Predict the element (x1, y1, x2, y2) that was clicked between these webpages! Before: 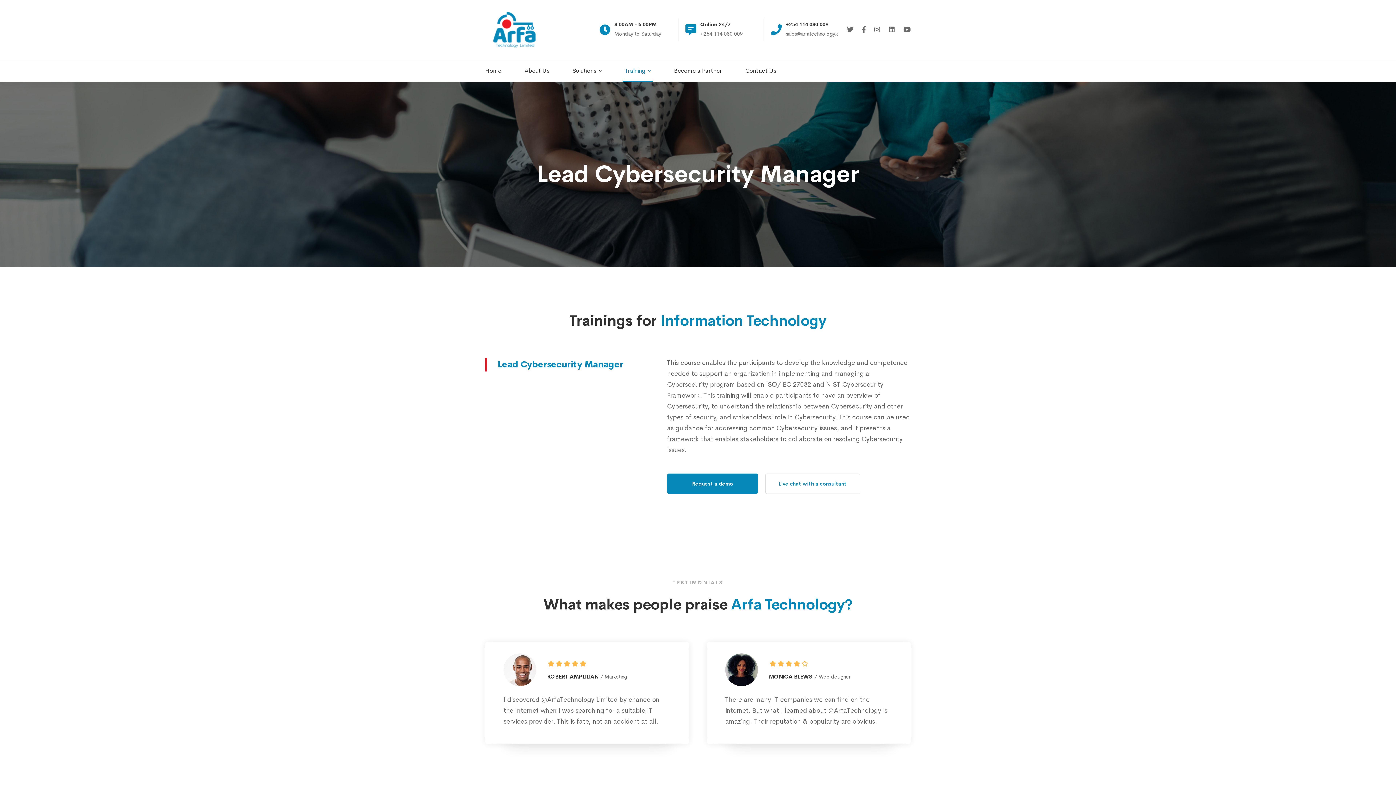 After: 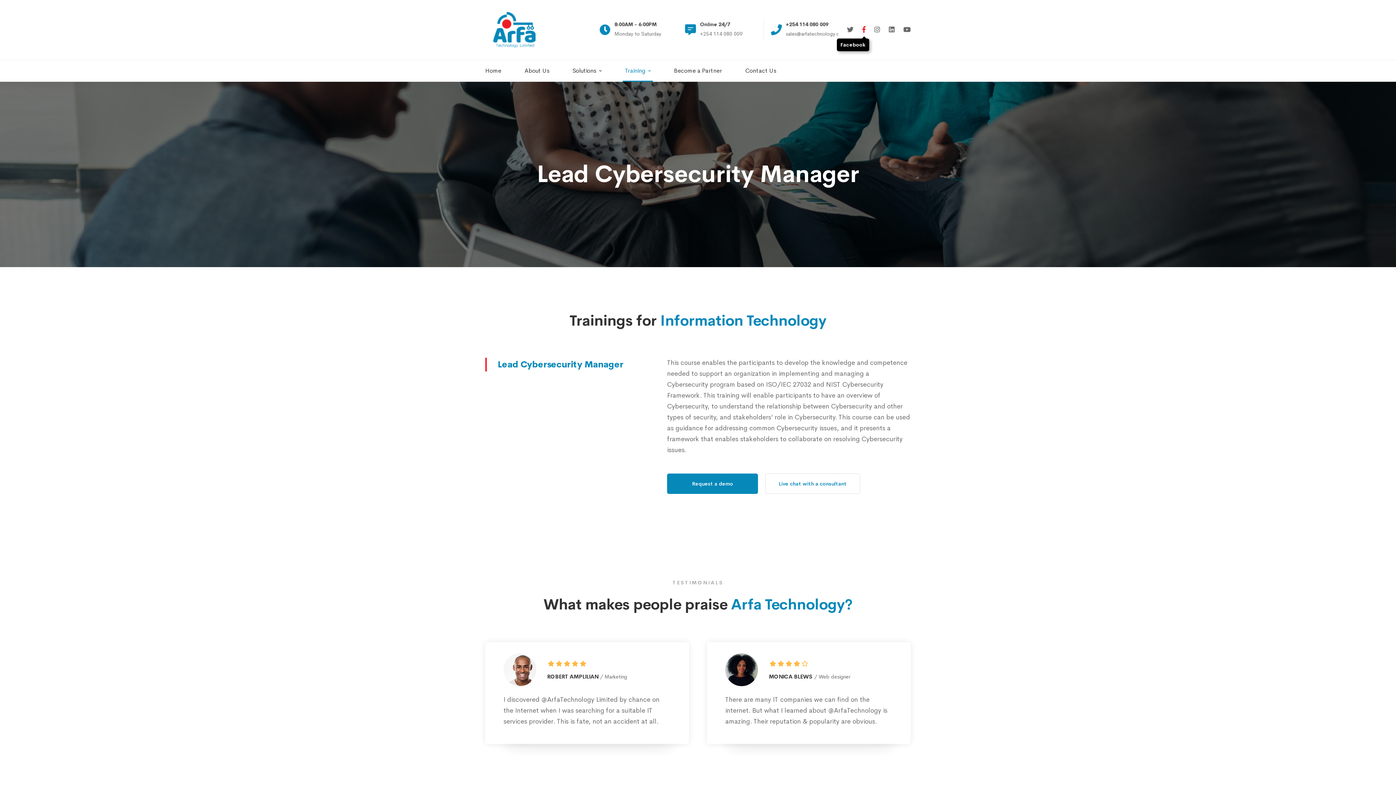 Action: label: Facebook bbox: (858, 24, 869, 35)